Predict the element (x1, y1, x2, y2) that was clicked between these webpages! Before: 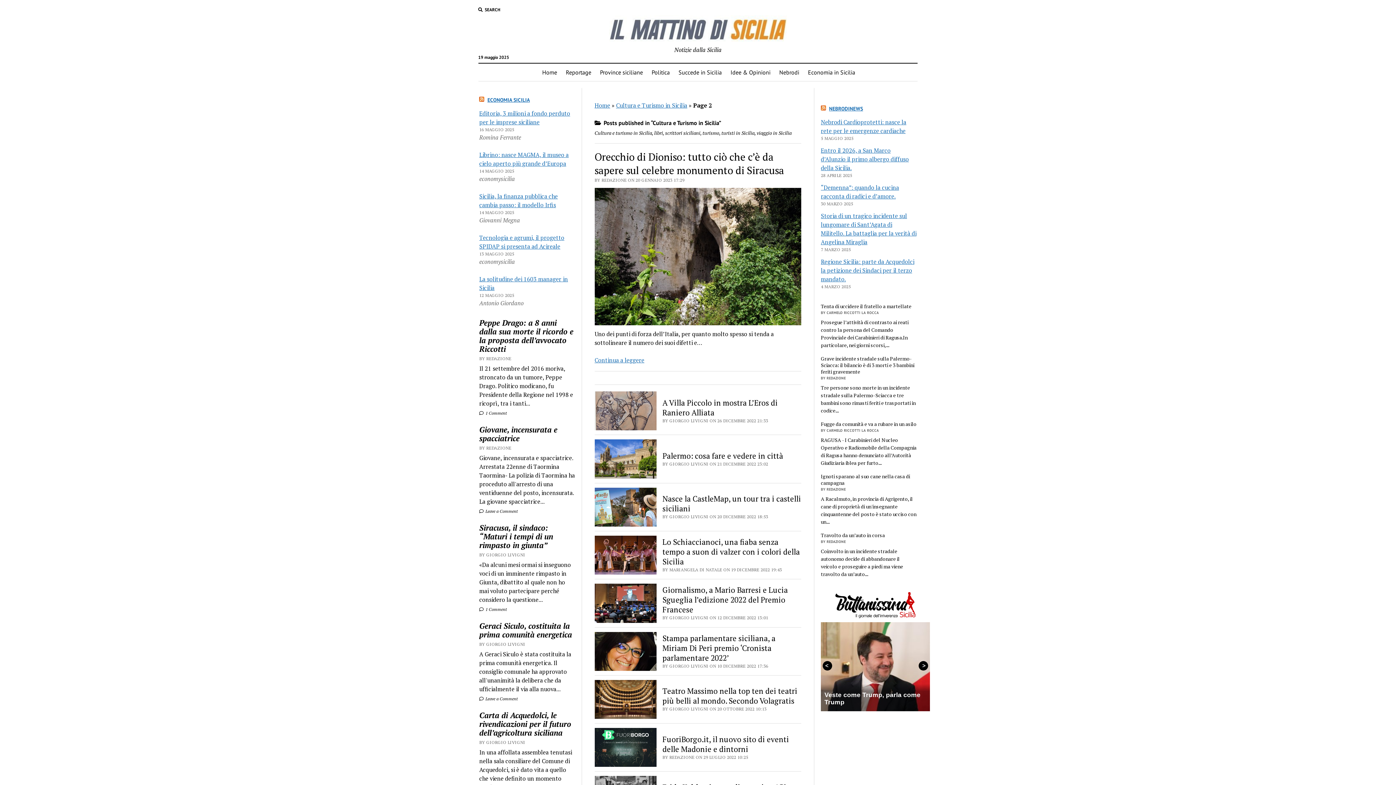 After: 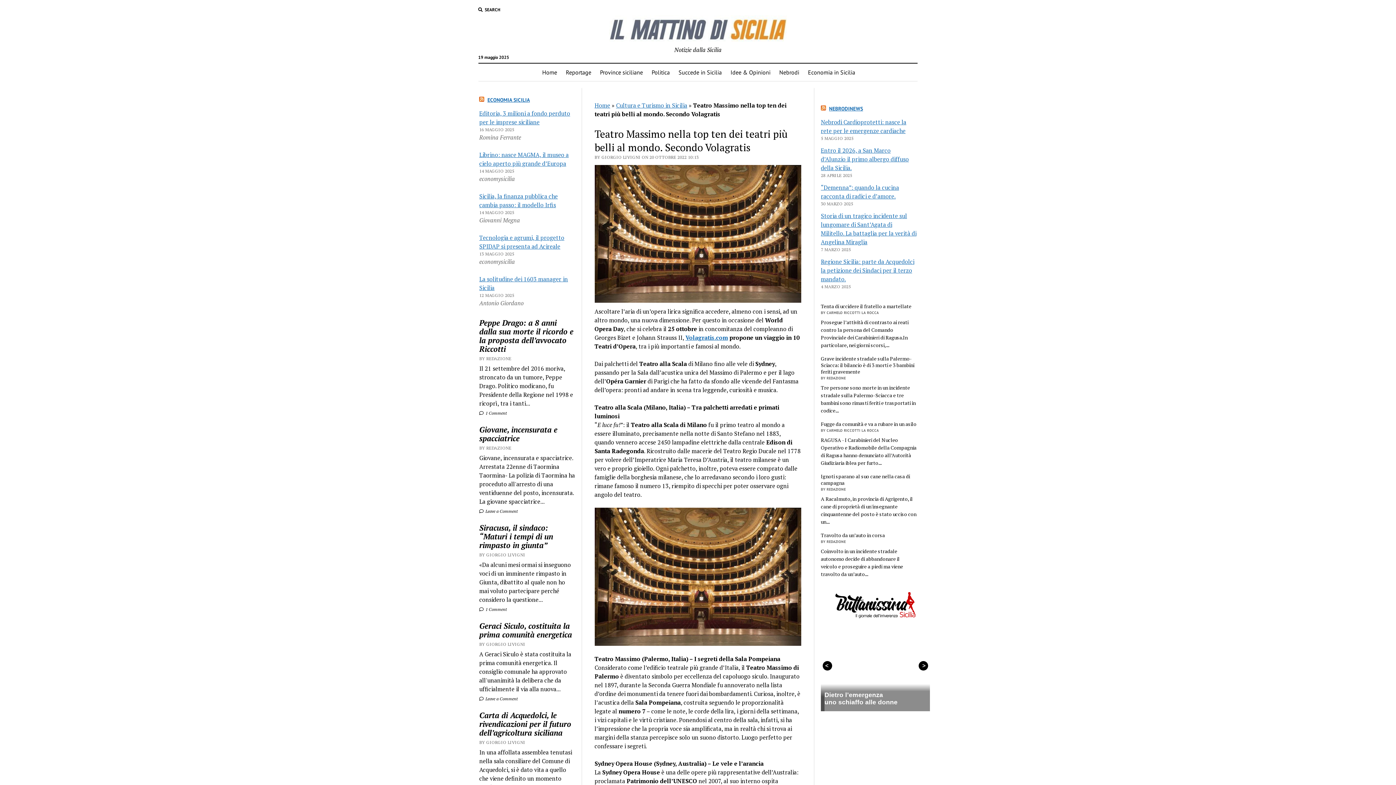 Action: label: Teatro Massimo nella top ten dei teatri più belli al mondo. Secondo Volagratis bbox: (662, 686, 797, 706)